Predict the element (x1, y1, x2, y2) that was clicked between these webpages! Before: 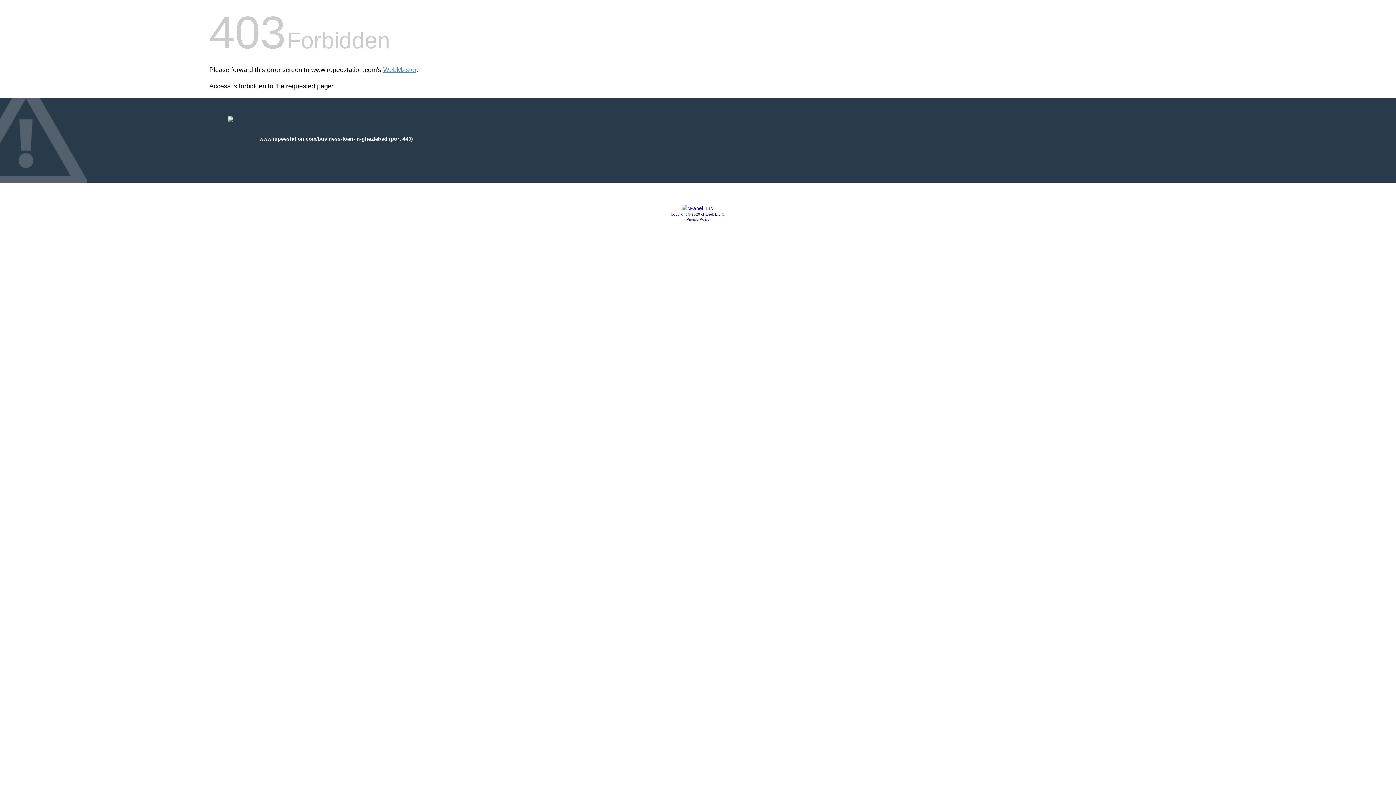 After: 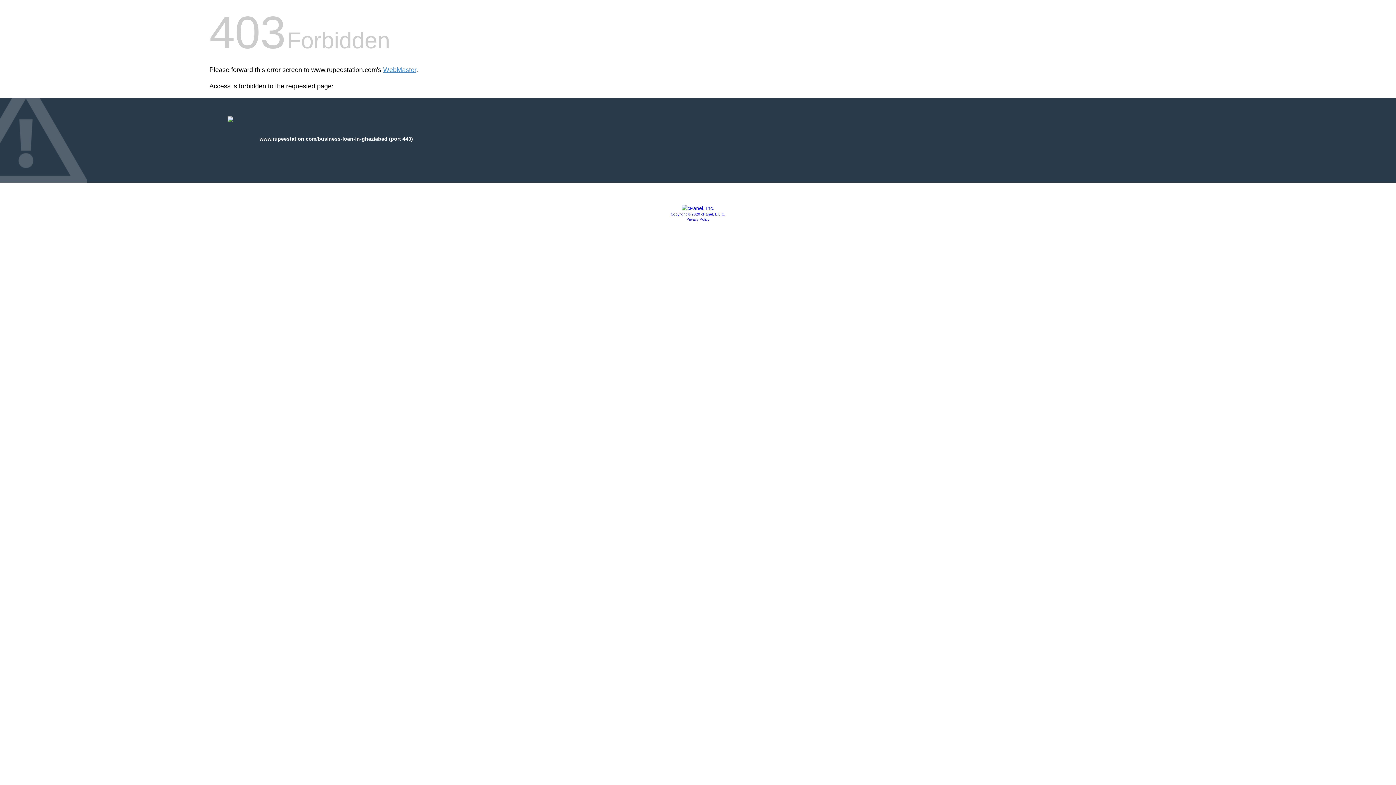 Action: bbox: (681, 205, 714, 211)